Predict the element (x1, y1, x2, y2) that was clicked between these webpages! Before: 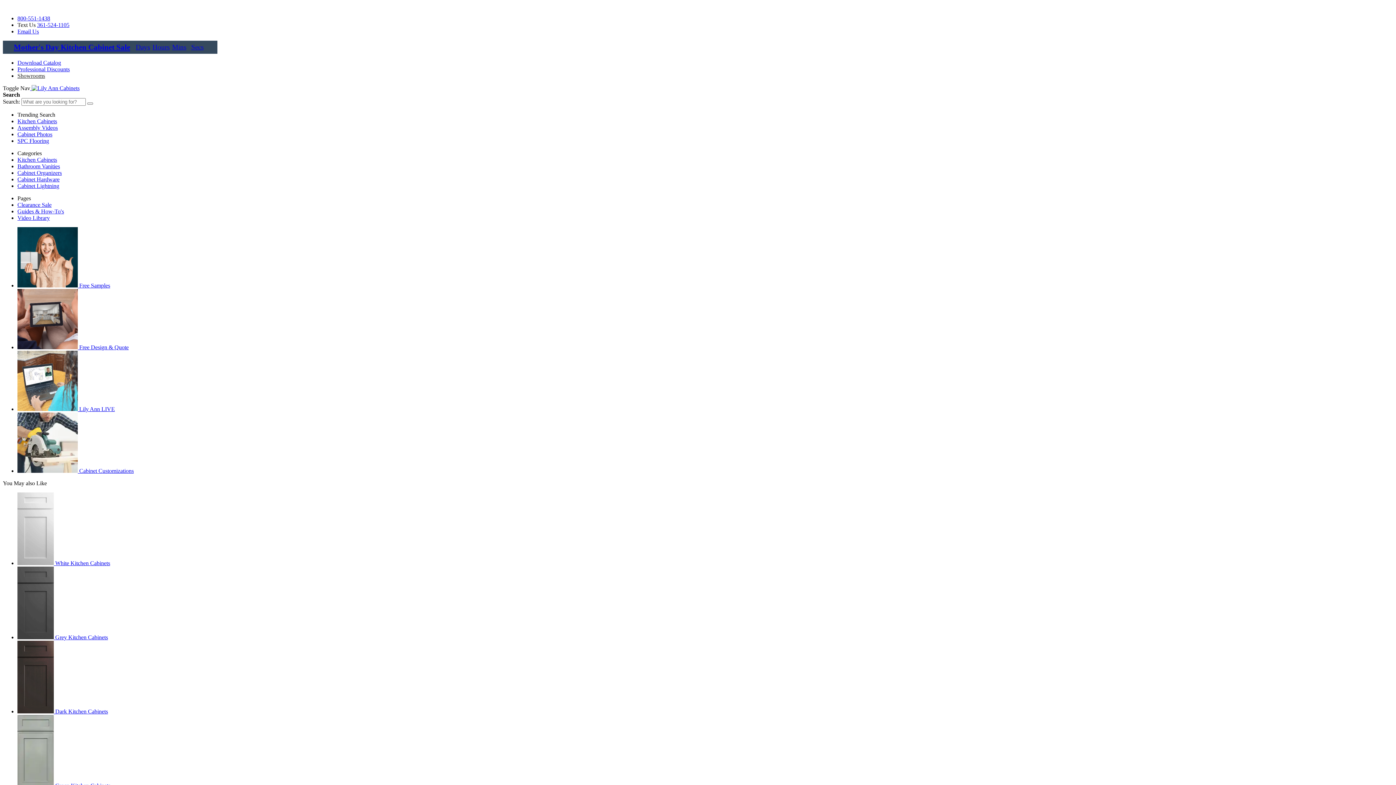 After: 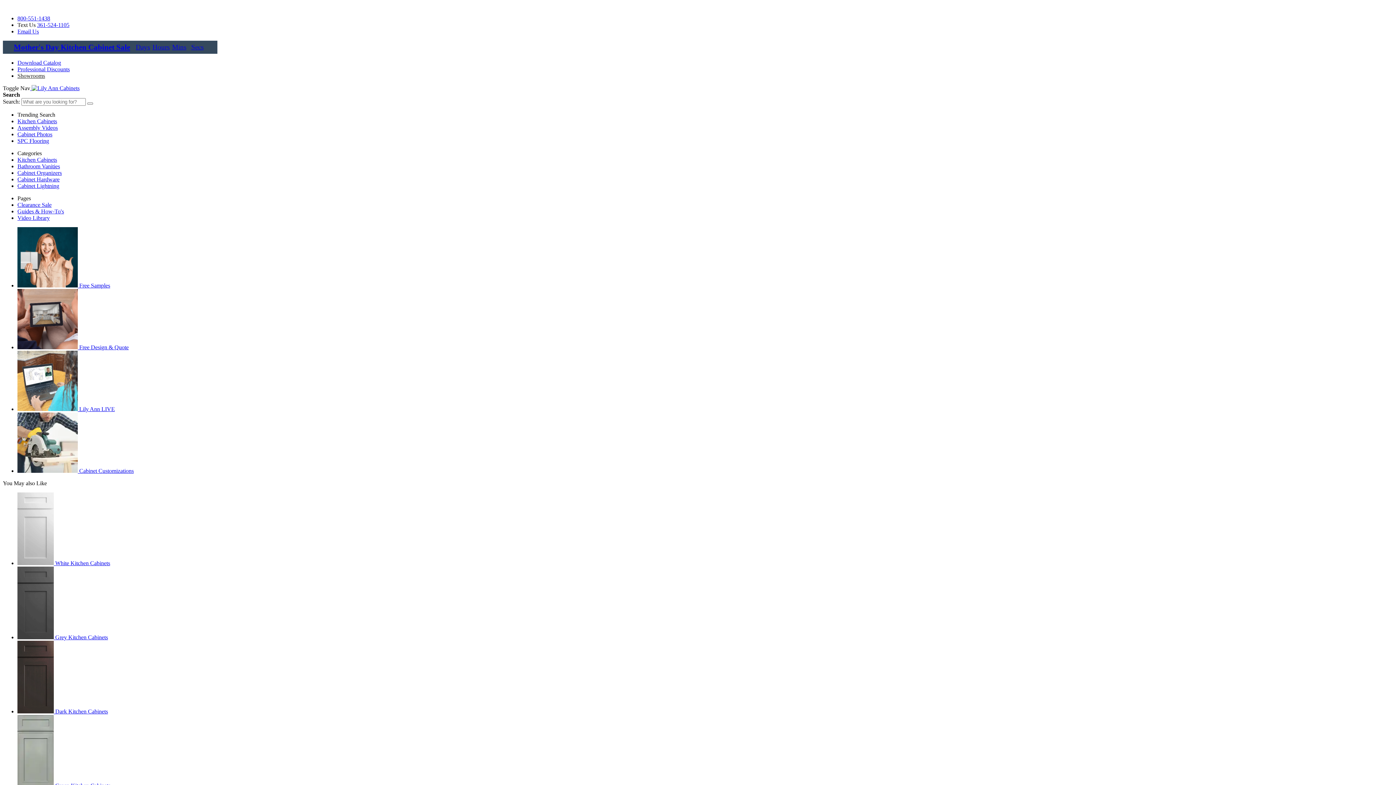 Action: bbox: (17, 282, 79, 288) label:  